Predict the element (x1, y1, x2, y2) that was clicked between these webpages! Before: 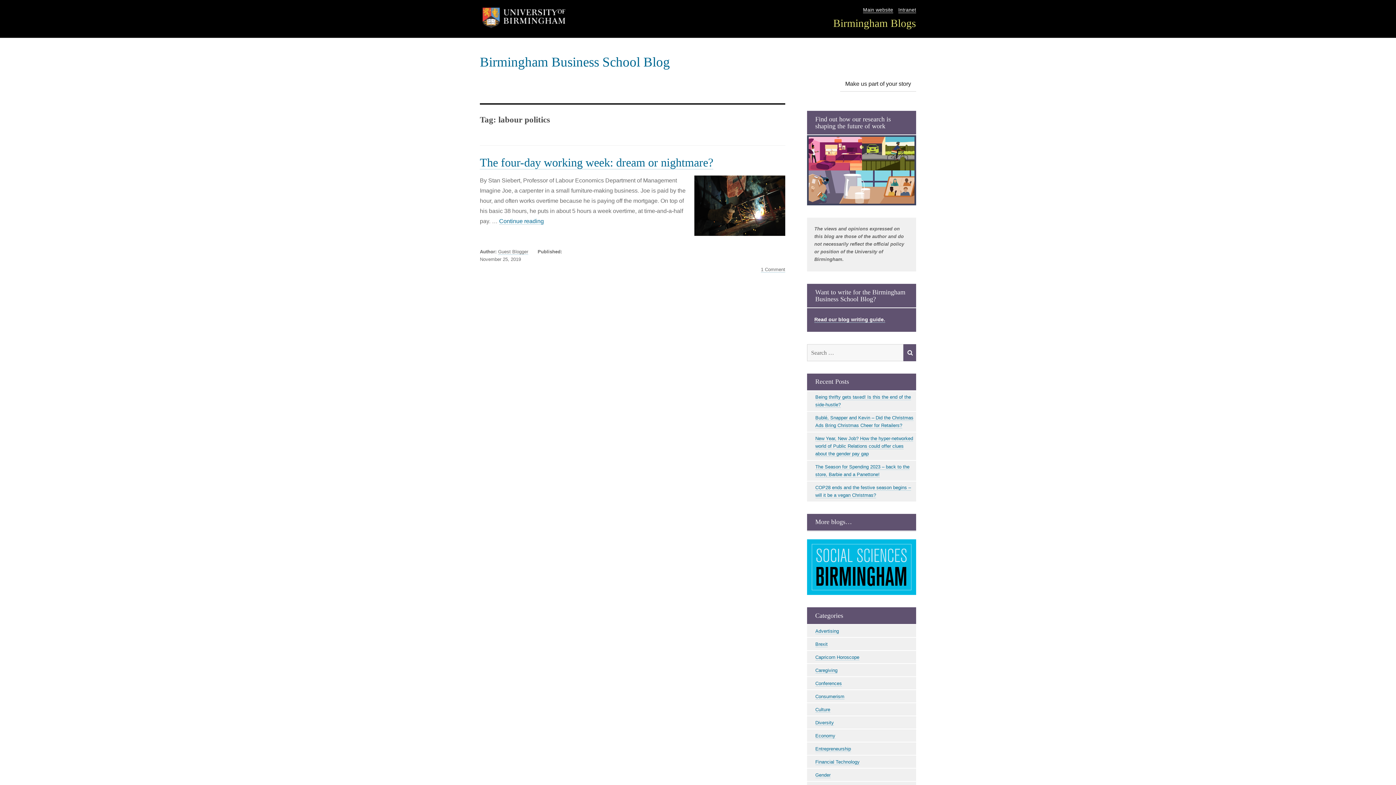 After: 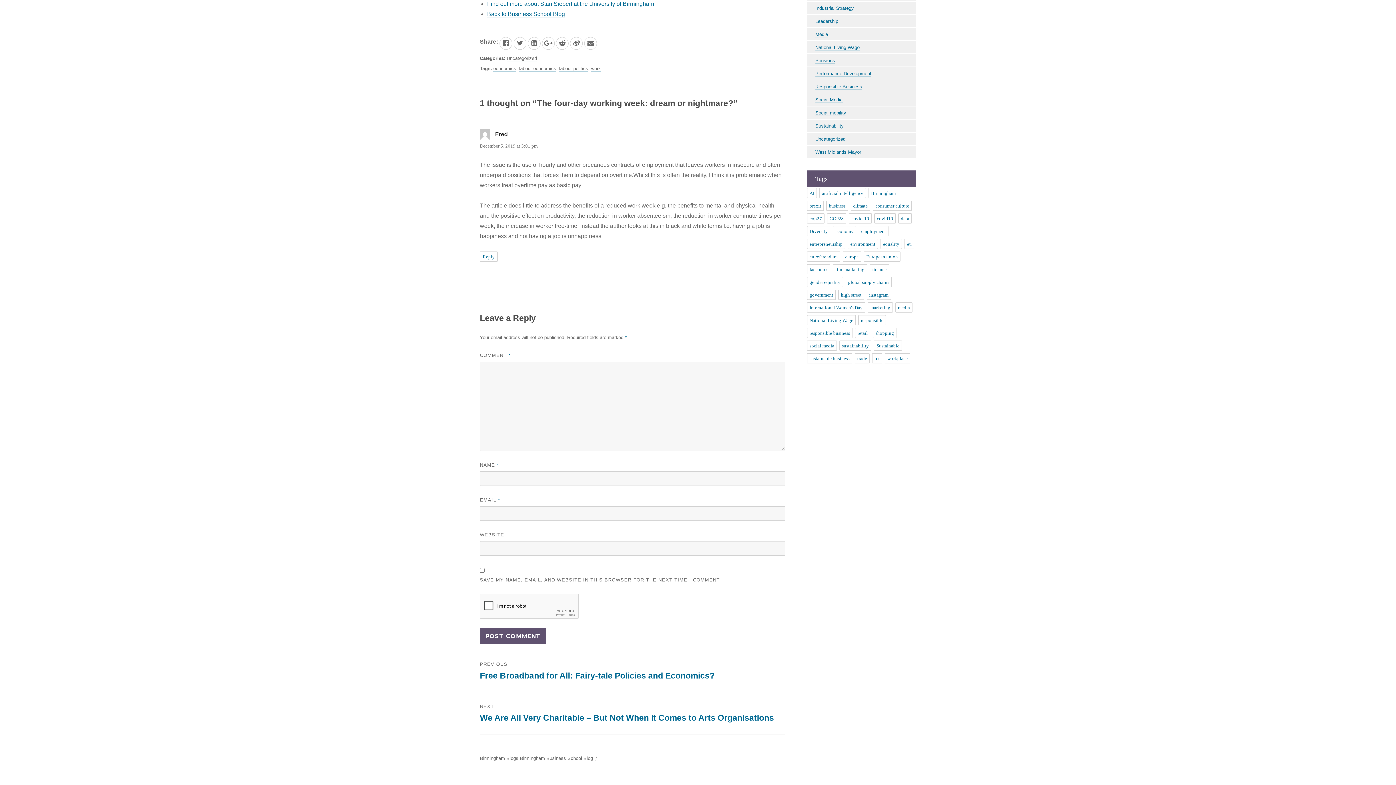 Action: label: 1 Comment
on The four-day working week: dream or nightmare? bbox: (761, 266, 785, 272)